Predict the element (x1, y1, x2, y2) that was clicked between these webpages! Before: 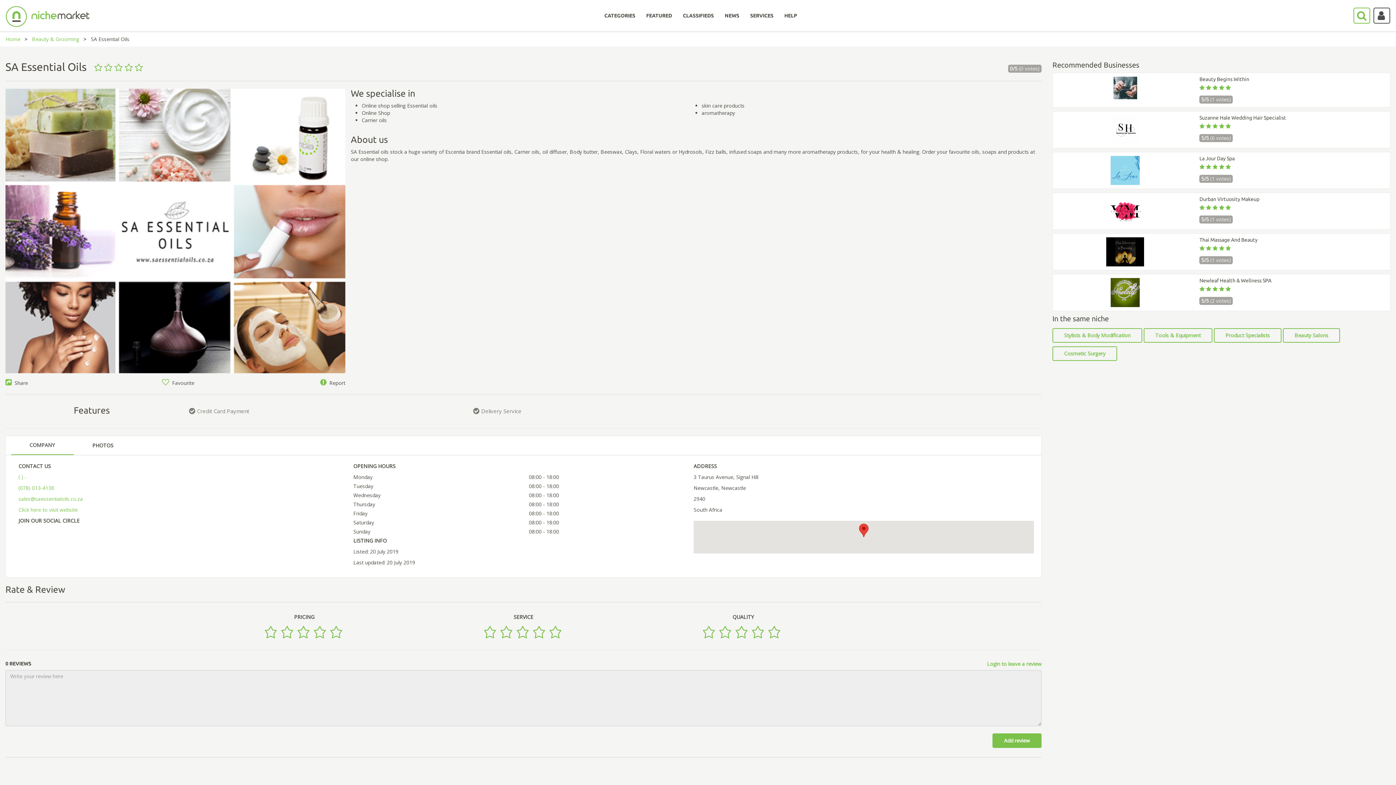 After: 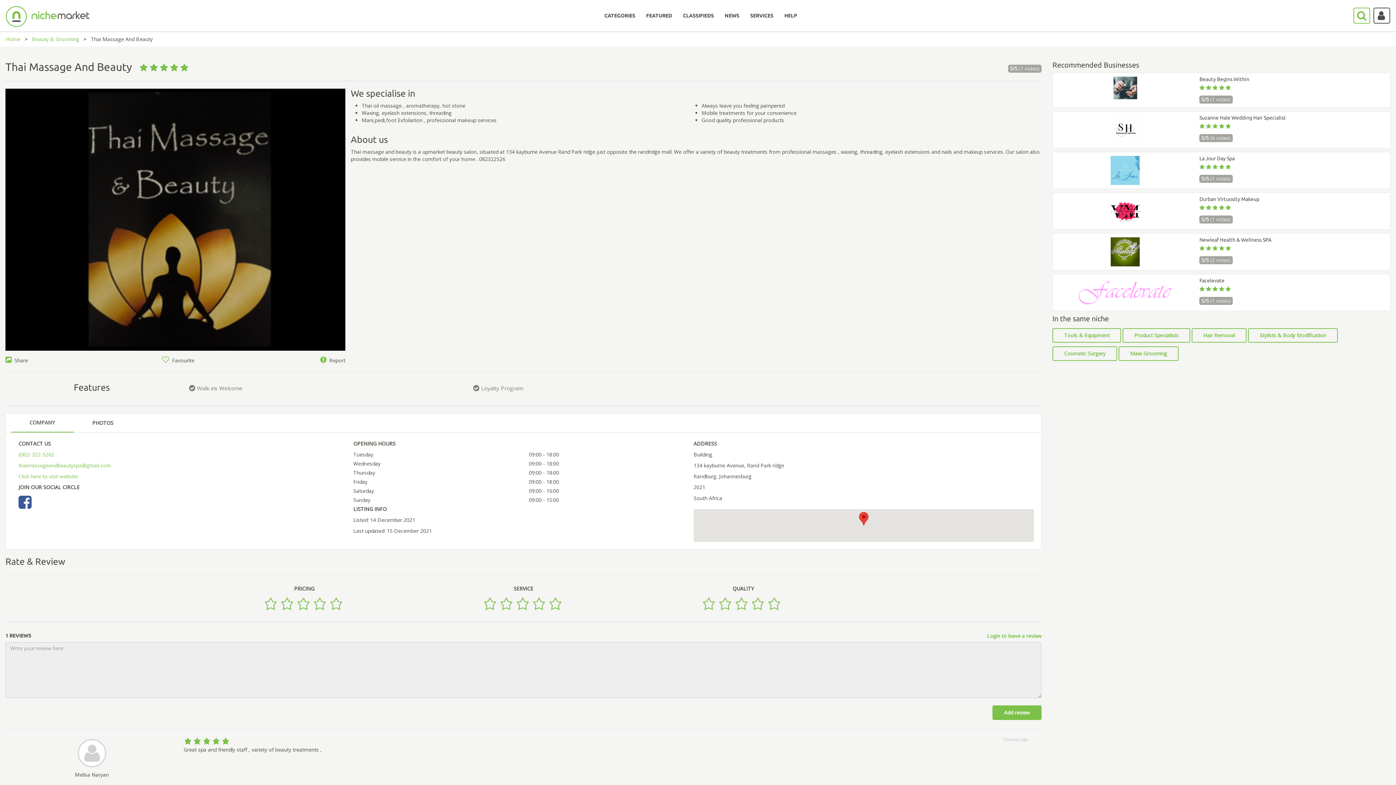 Action: bbox: (1052, 233, 1390, 270) label: Thai Massage And Beauty
    

5/5 (1 votes)